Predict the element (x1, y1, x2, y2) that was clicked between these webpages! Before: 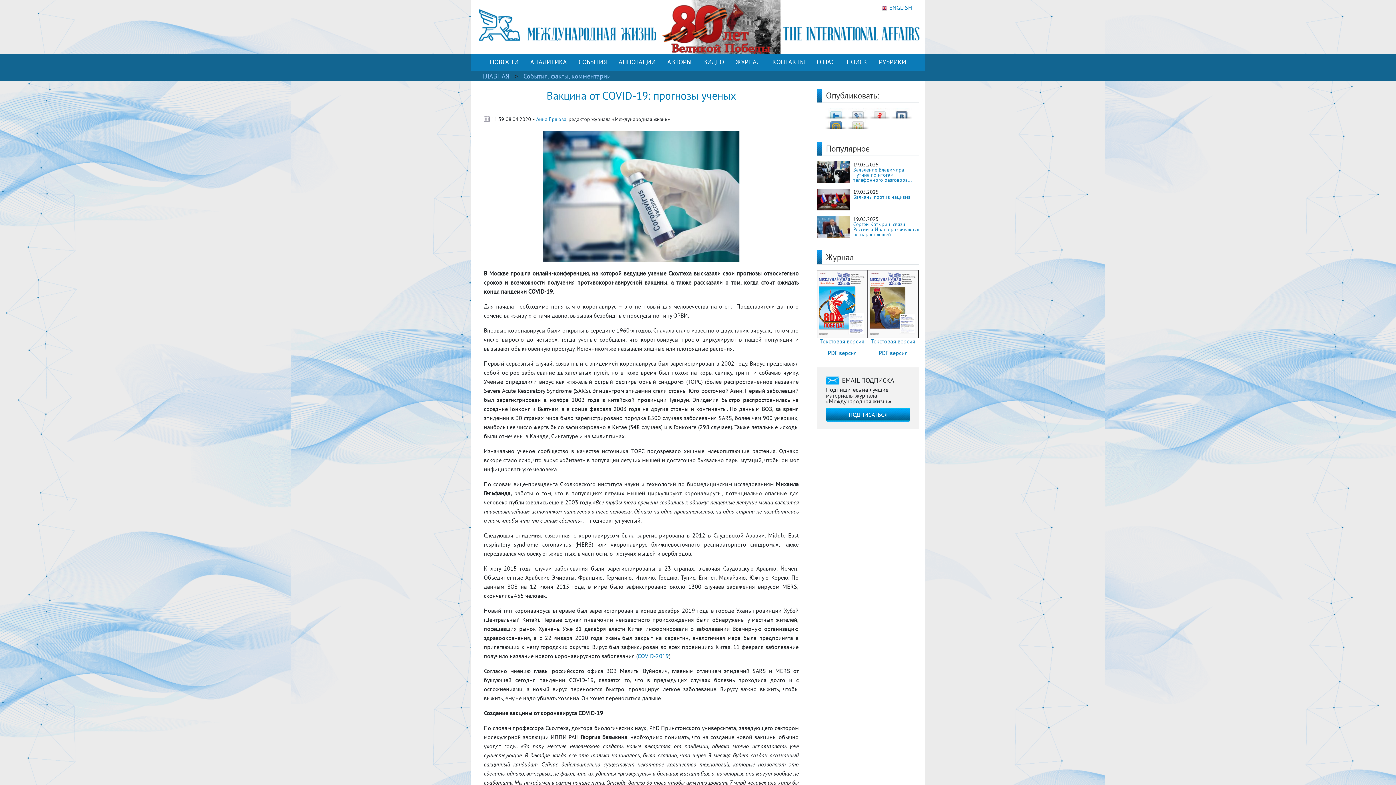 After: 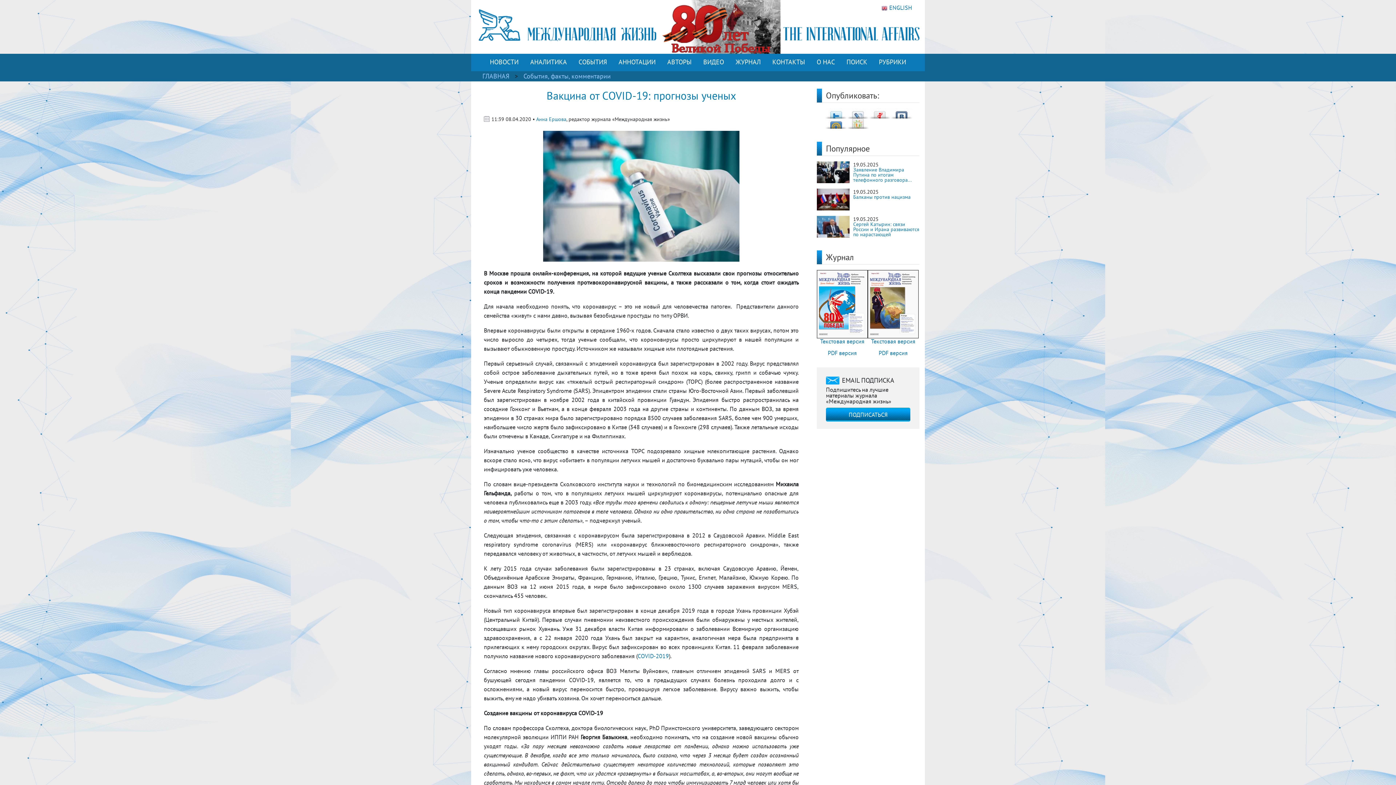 Action: bbox: (847, 118, 868, 128) label: Поделиться с друзьями в Одноклассниках